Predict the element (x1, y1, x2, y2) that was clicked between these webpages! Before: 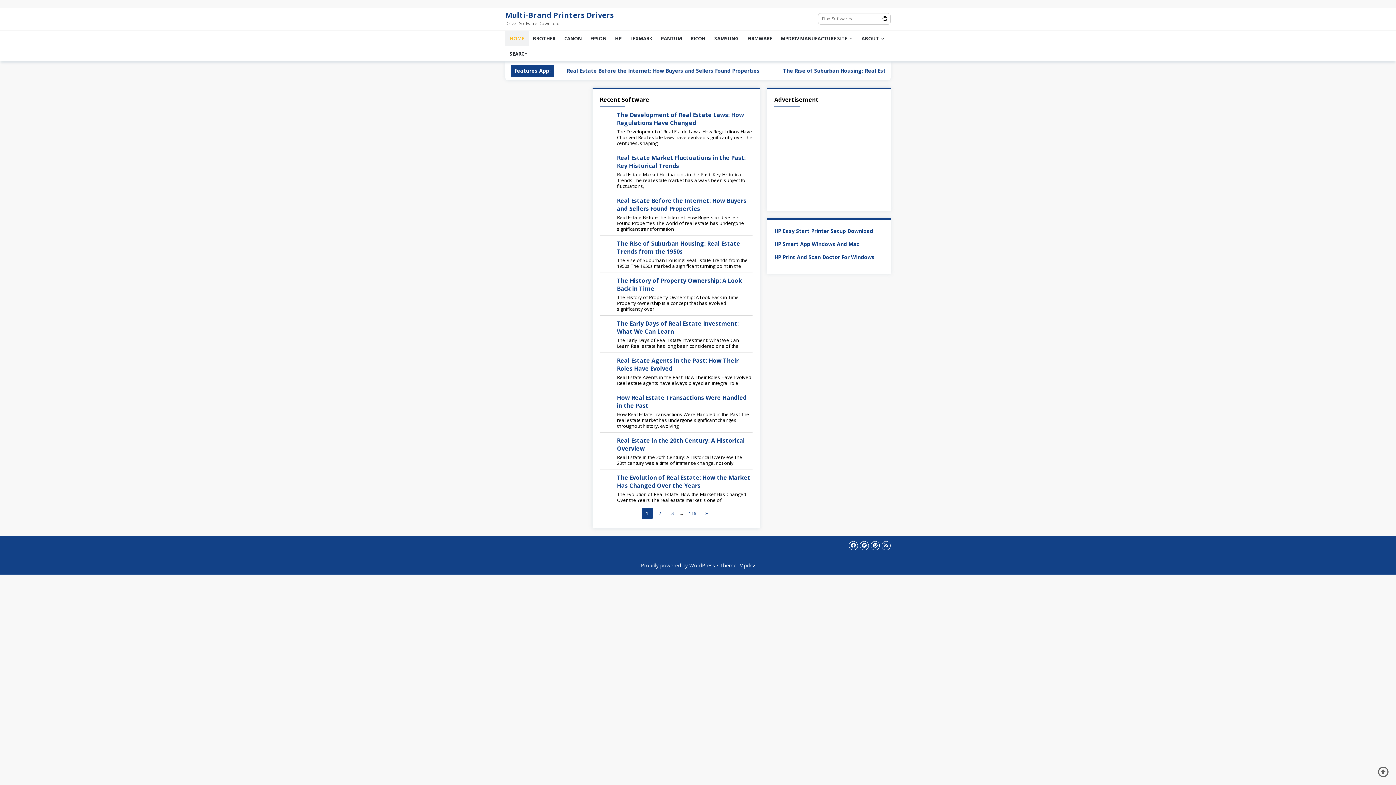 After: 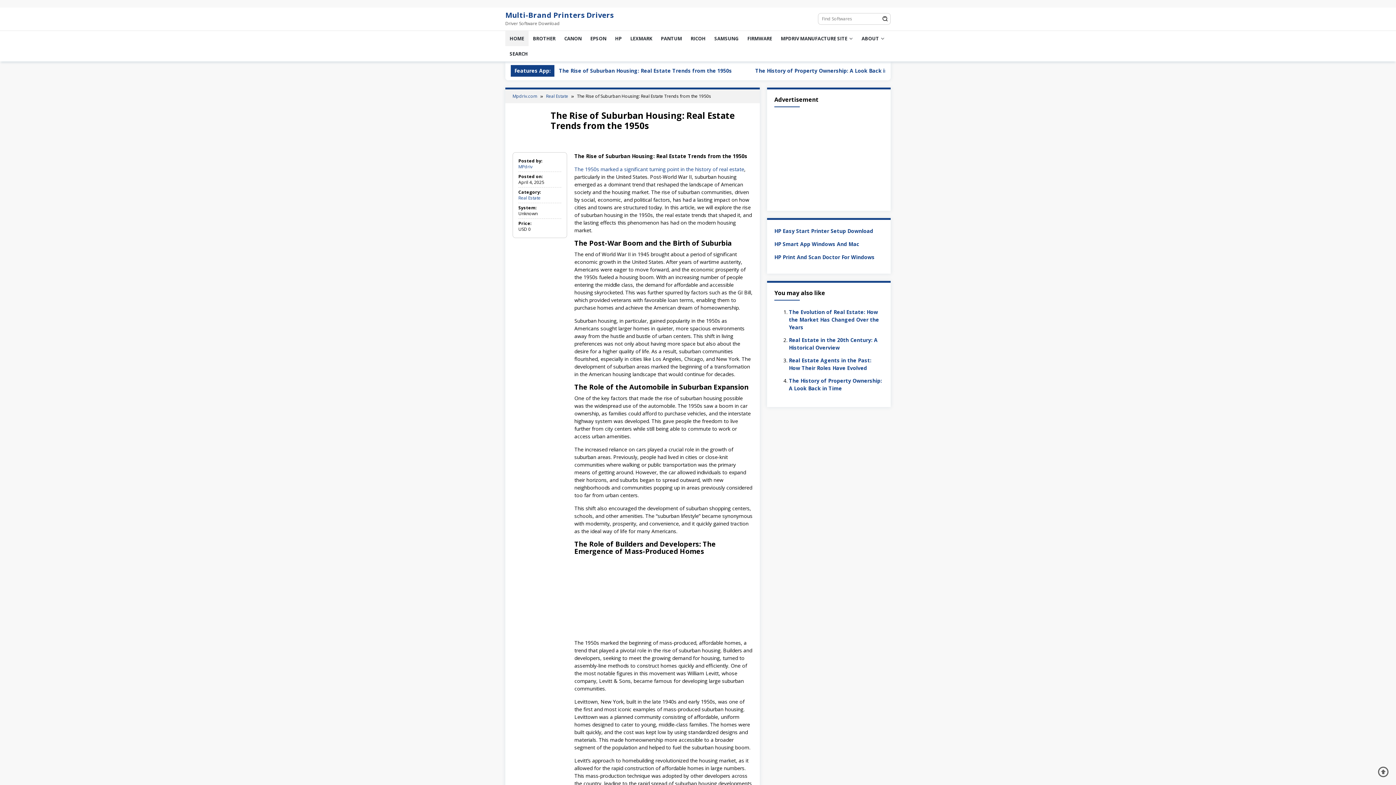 Action: label: The Rise of Suburban Housing: Real Estate Trends from the 1950s bbox: (617, 239, 740, 255)